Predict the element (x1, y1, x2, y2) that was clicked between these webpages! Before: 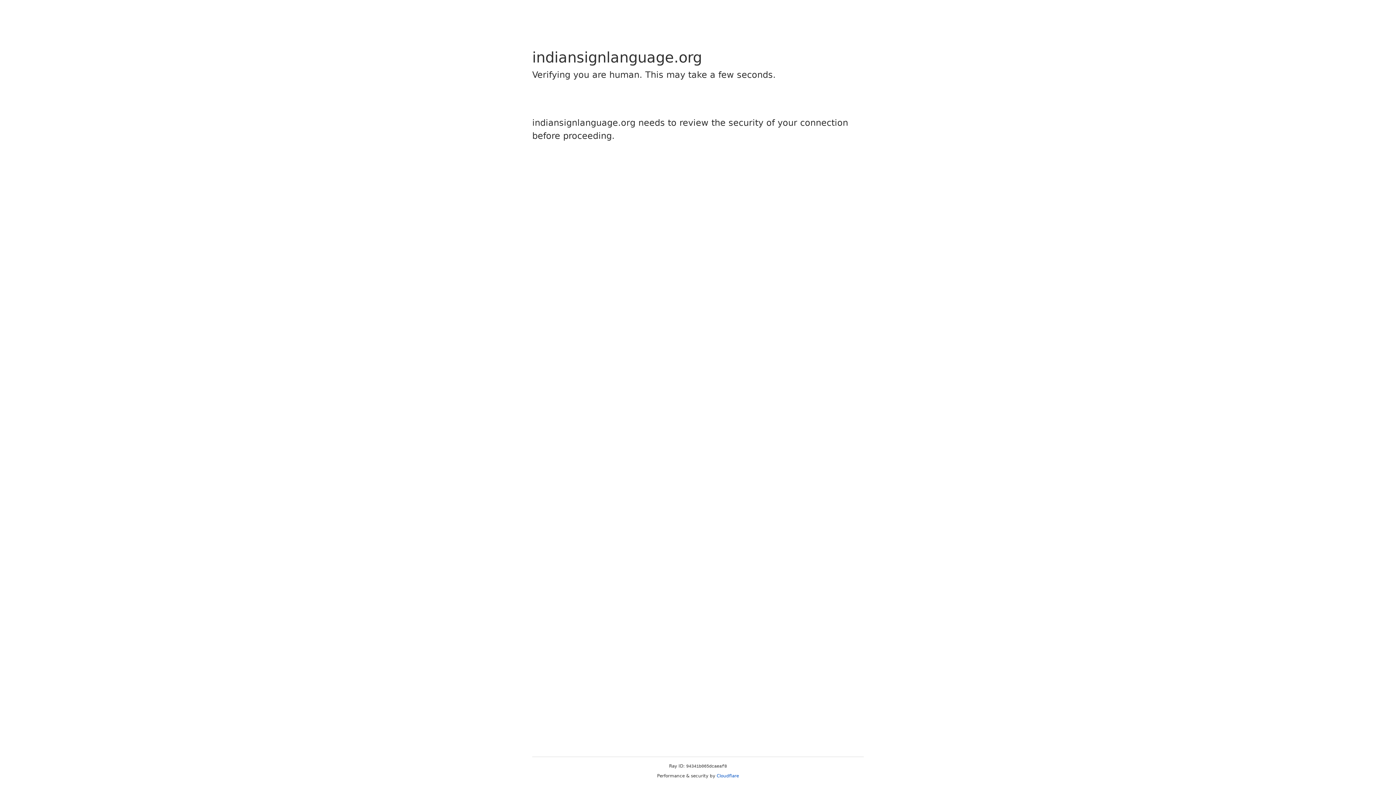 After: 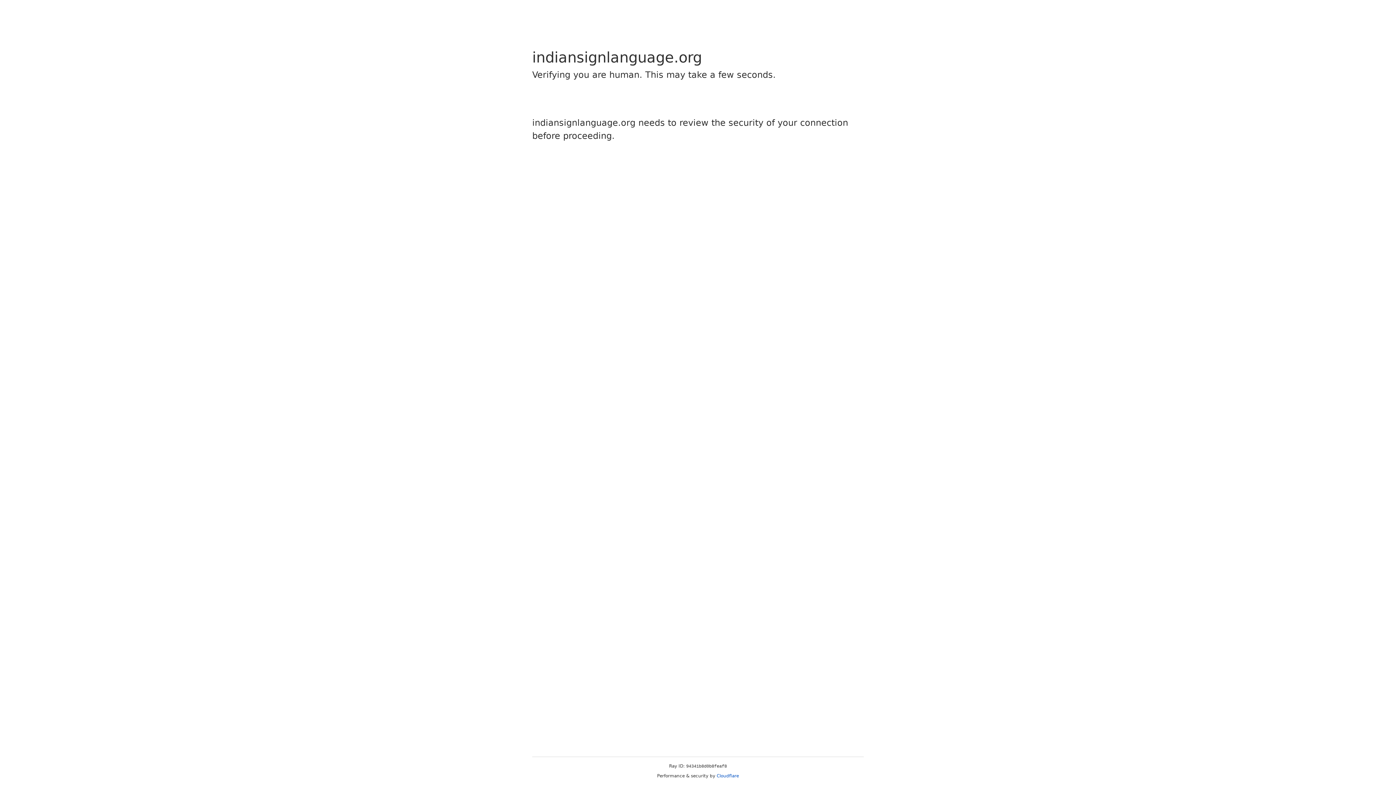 Action: label: Cloudflare bbox: (716, 773, 739, 778)